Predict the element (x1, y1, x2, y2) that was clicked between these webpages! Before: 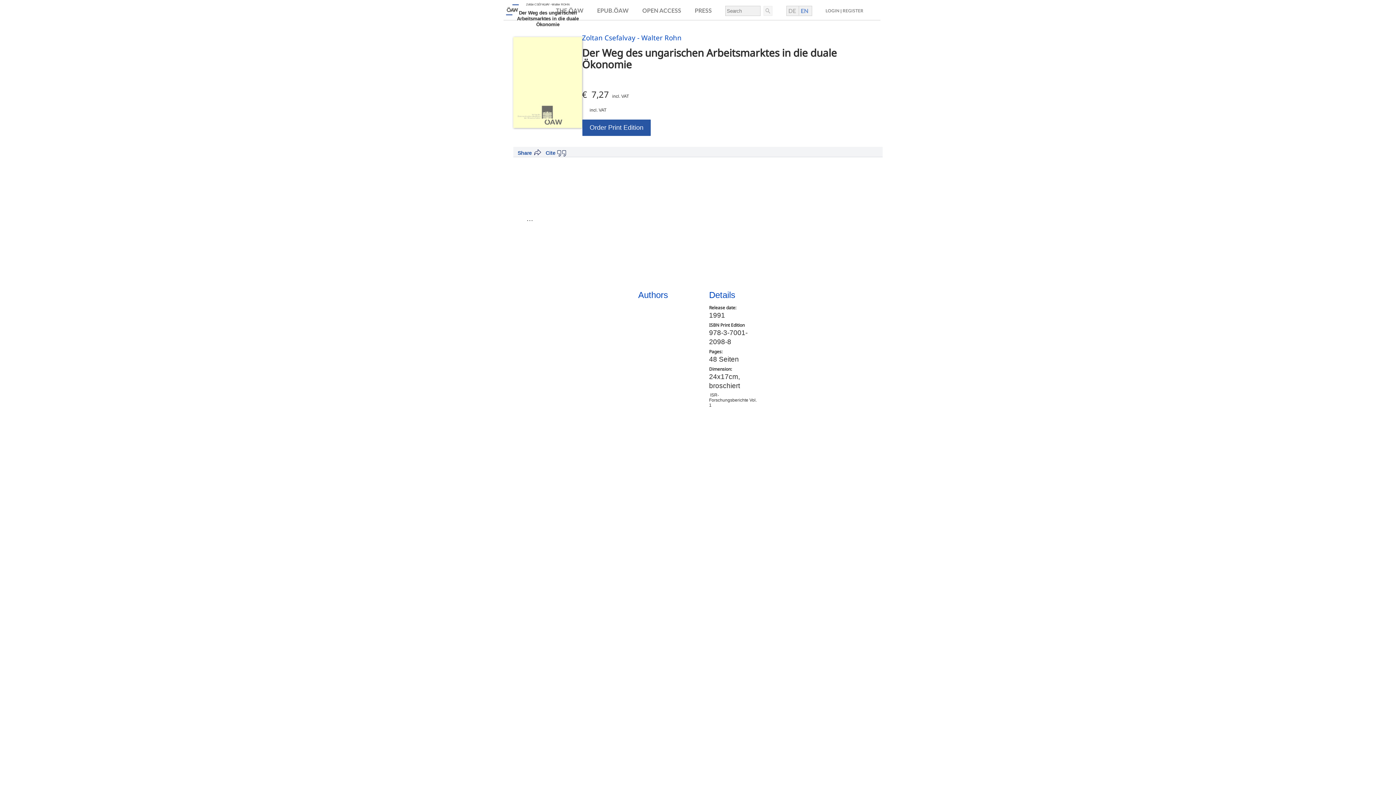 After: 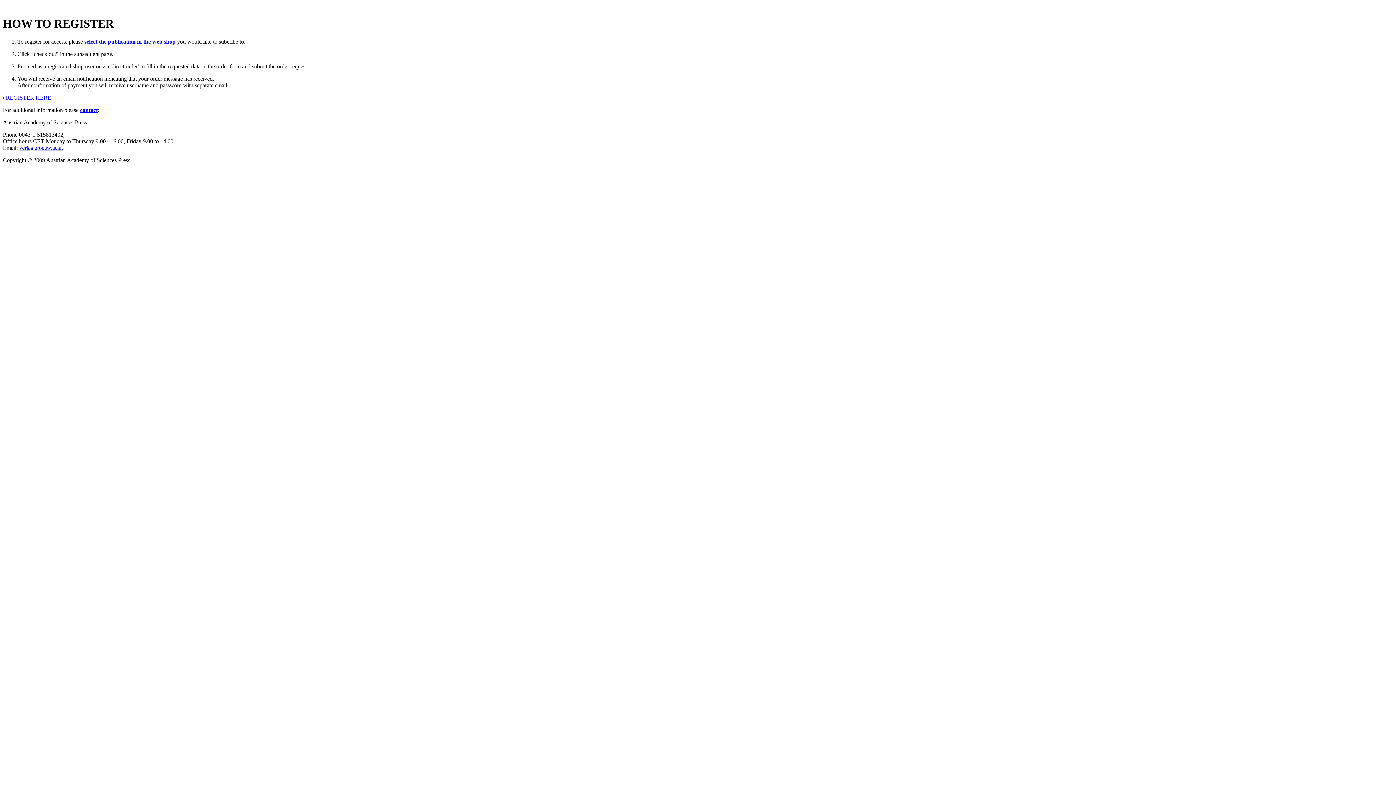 Action: label: REGISTER bbox: (842, 8, 863, 13)